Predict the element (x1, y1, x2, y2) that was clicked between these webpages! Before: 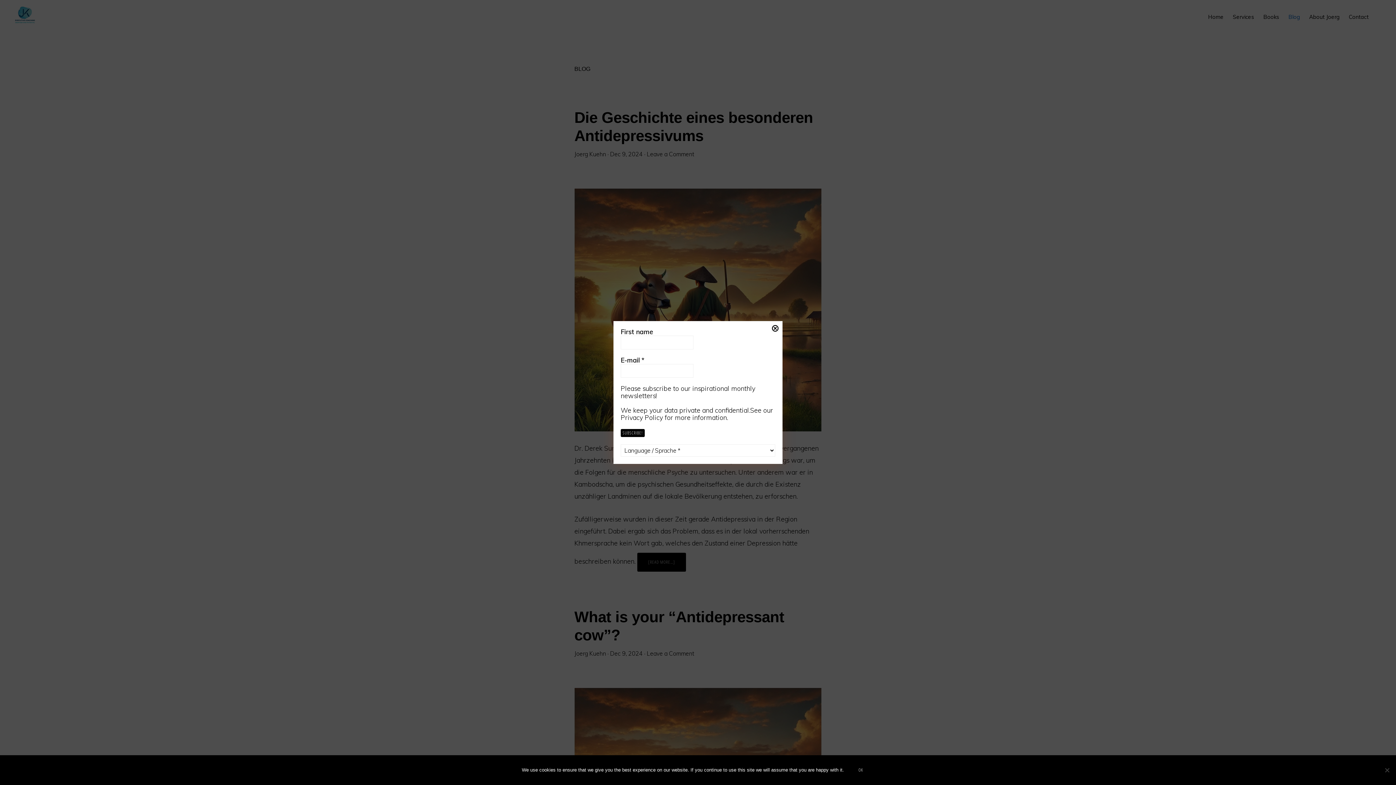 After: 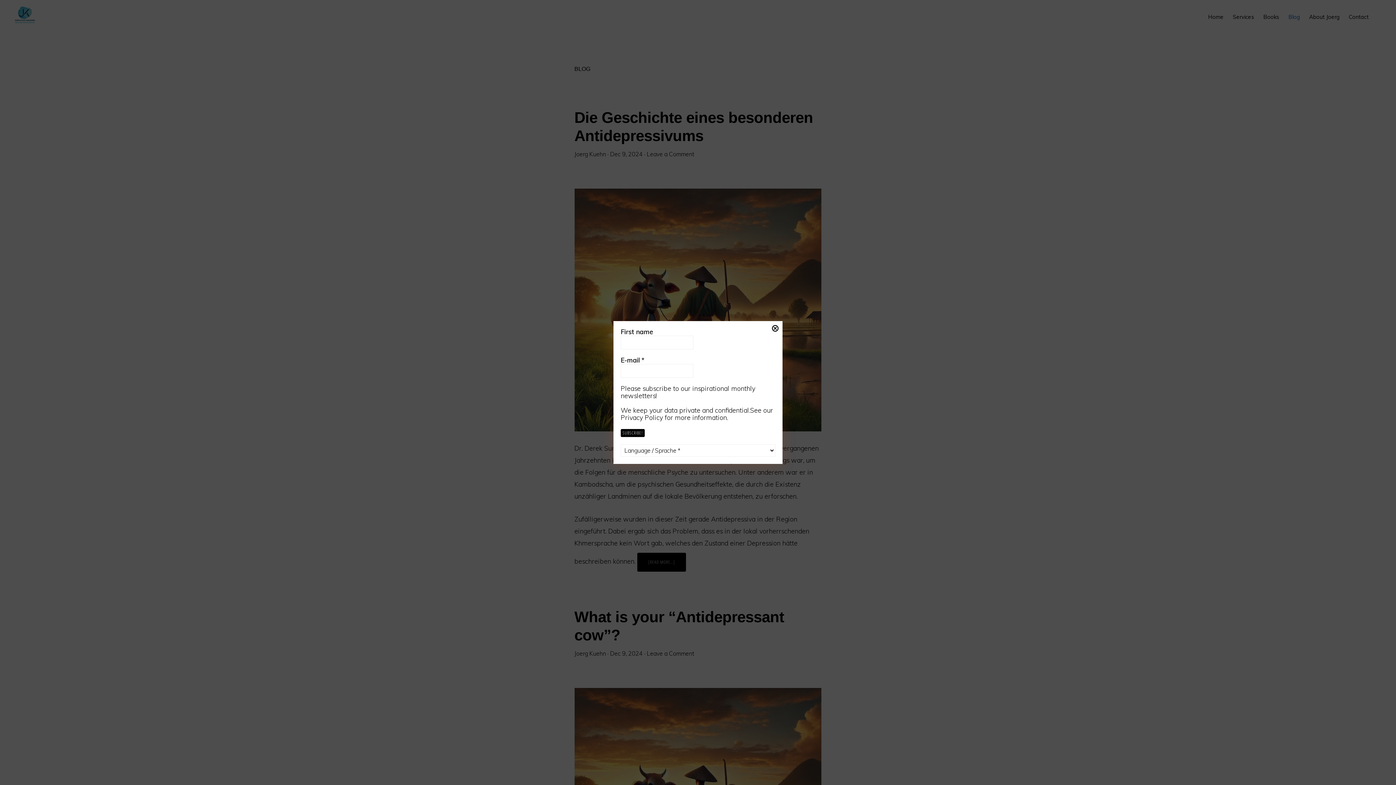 Action: label: Ok bbox: (847, 761, 874, 780)